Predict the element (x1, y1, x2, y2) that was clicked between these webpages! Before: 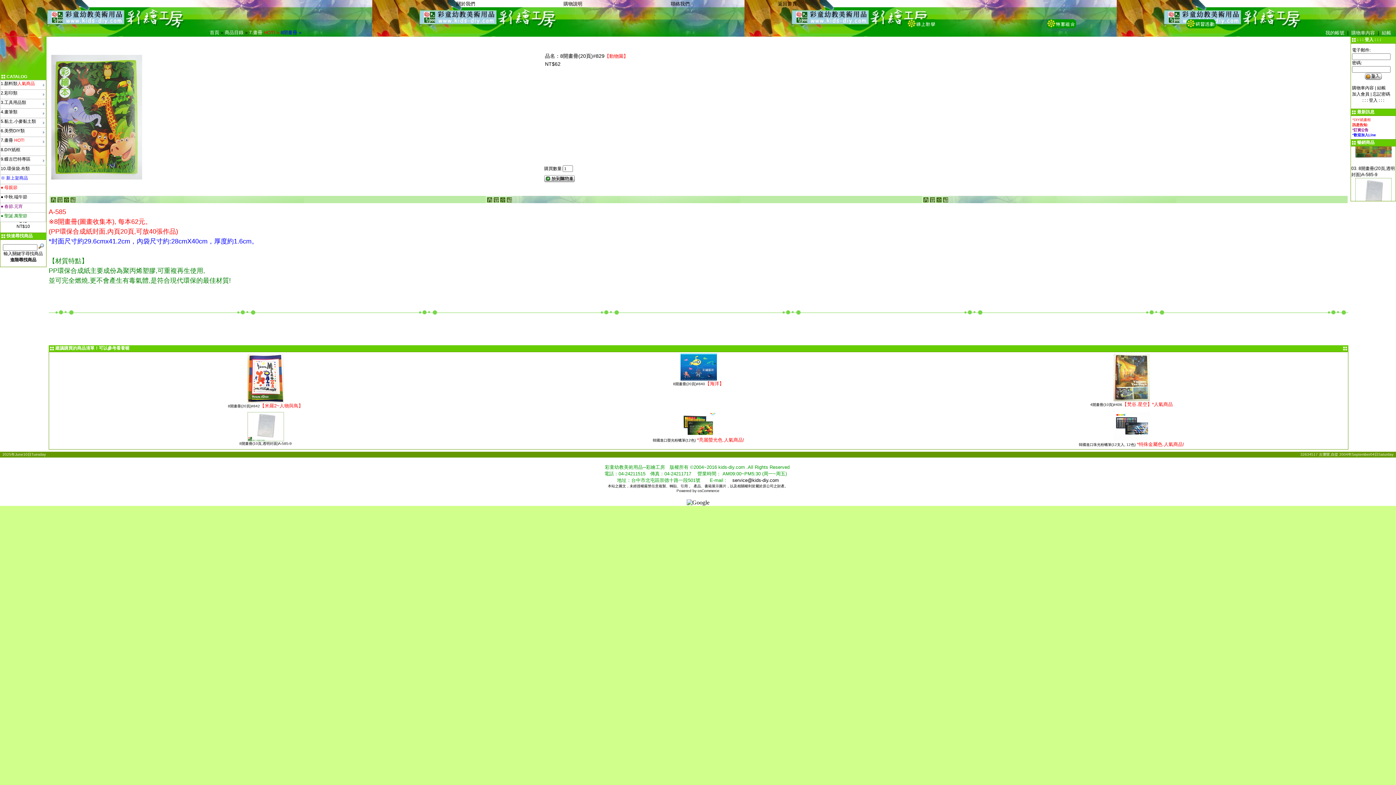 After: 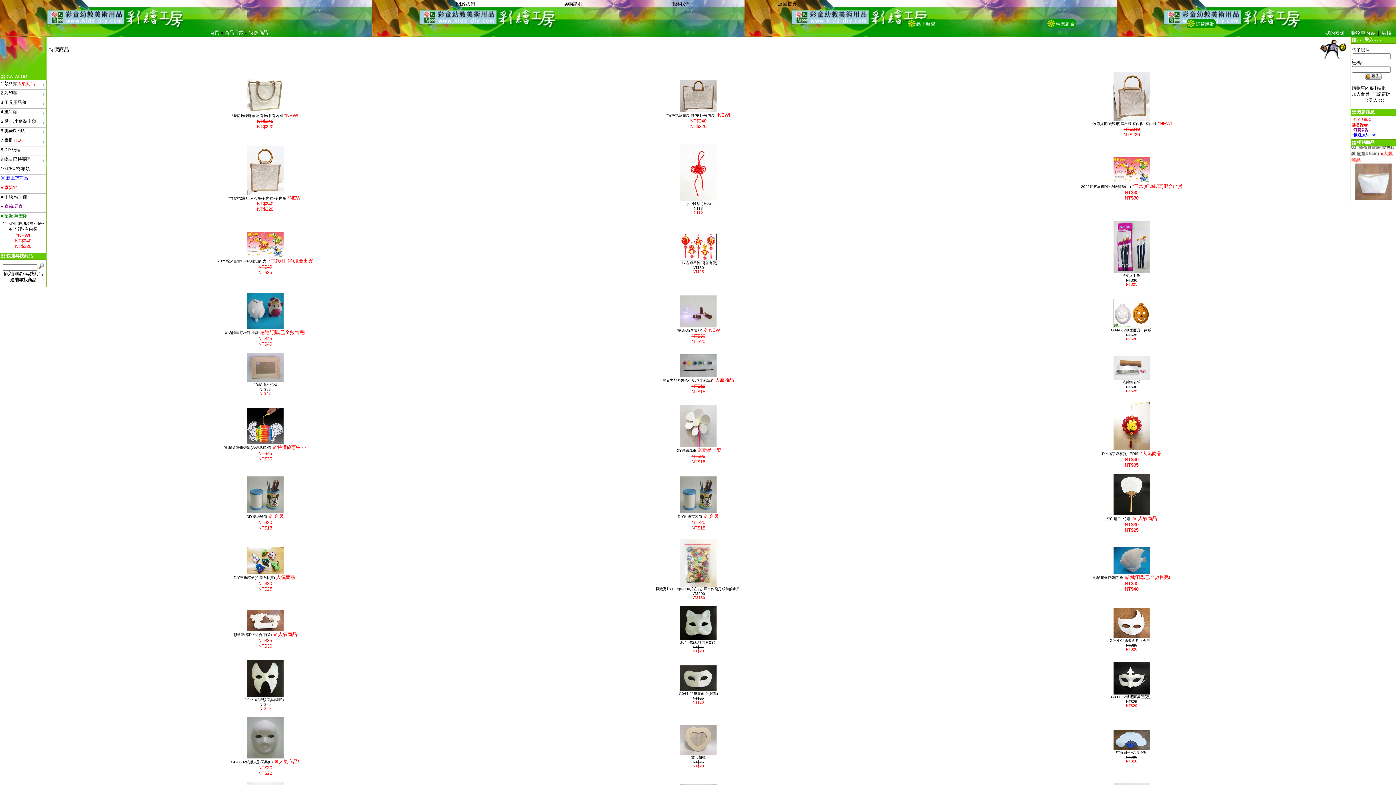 Action: bbox: (1047, 23, 1076, 29)